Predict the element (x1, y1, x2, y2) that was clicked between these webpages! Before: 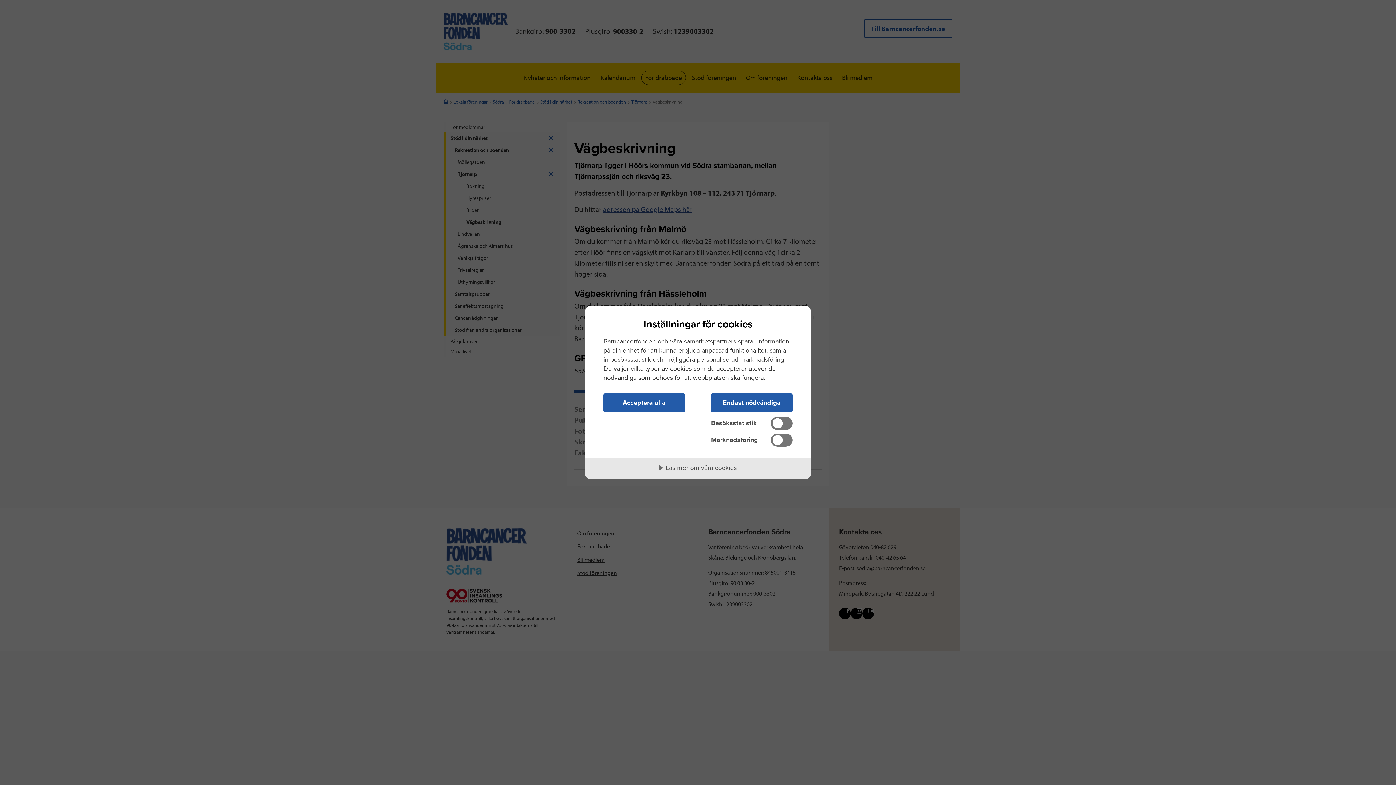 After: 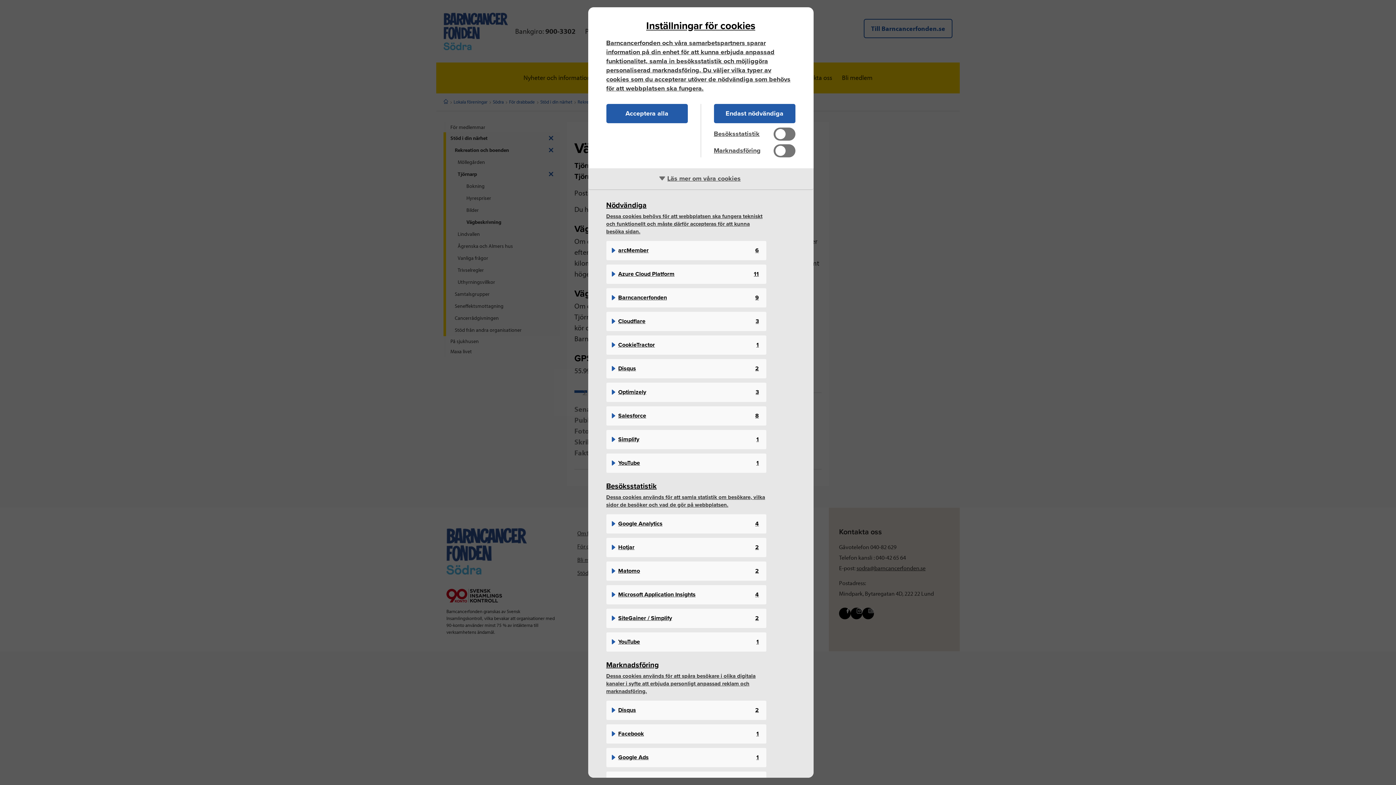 Action: bbox: (585, 457, 810, 479) label: Läs mer om våra cookies